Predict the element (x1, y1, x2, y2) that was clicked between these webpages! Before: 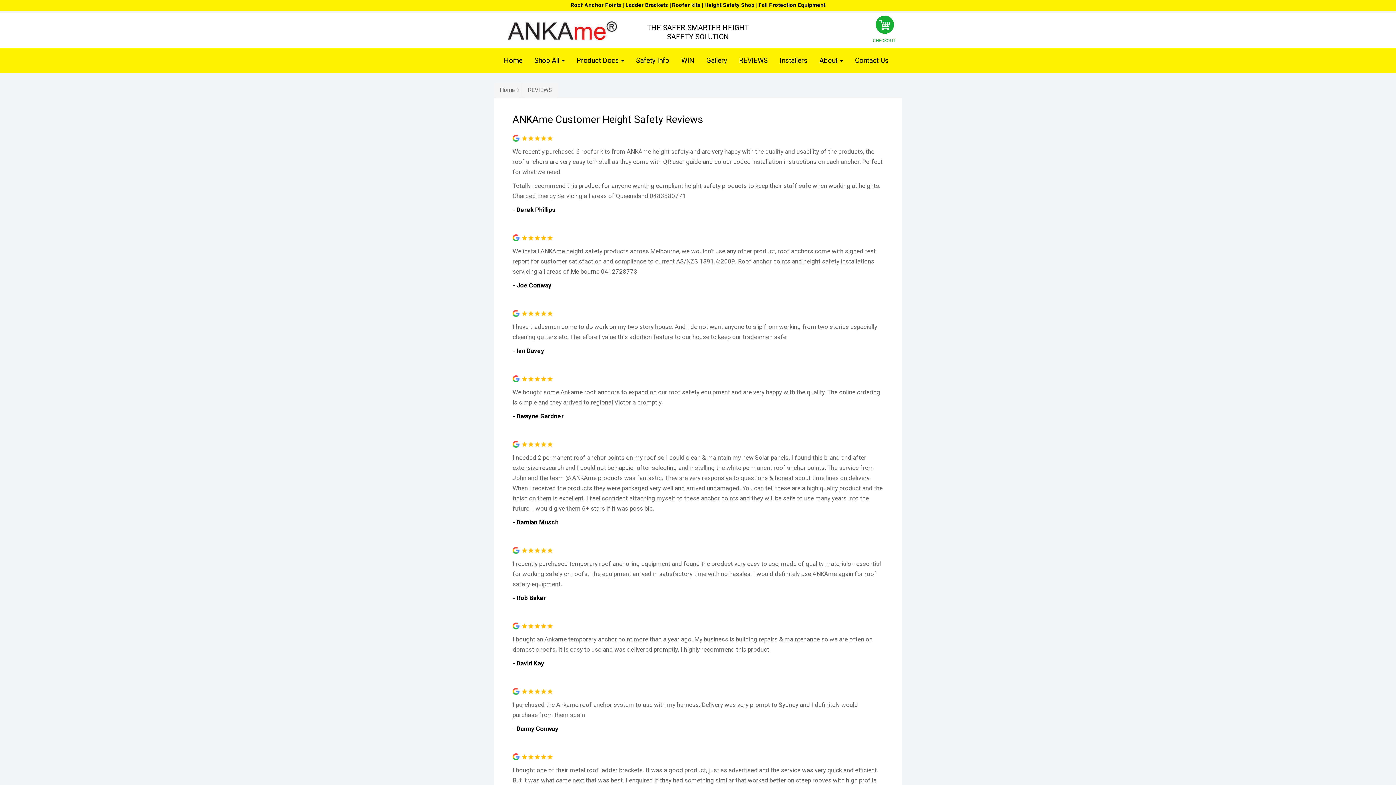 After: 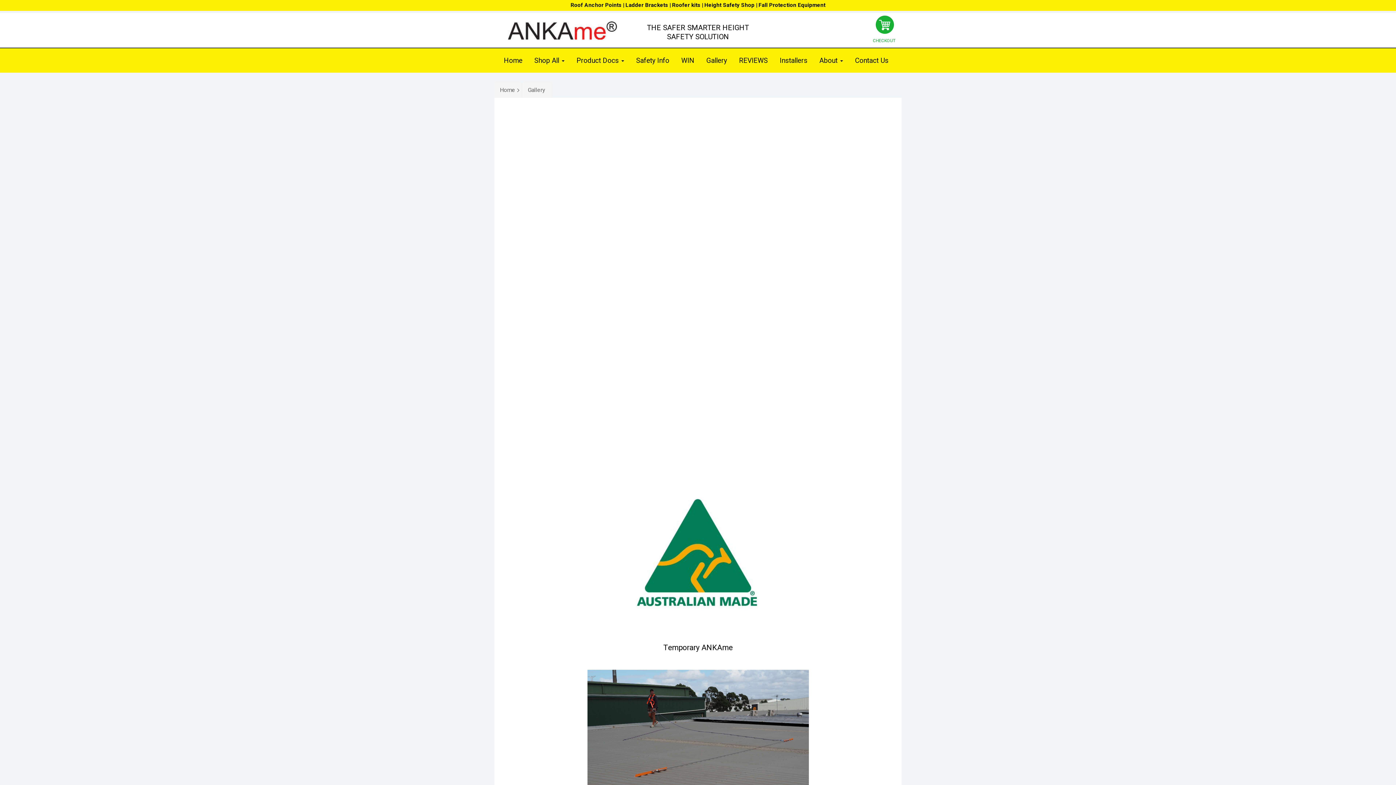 Action: bbox: (701, 52, 732, 69) label: Gallery